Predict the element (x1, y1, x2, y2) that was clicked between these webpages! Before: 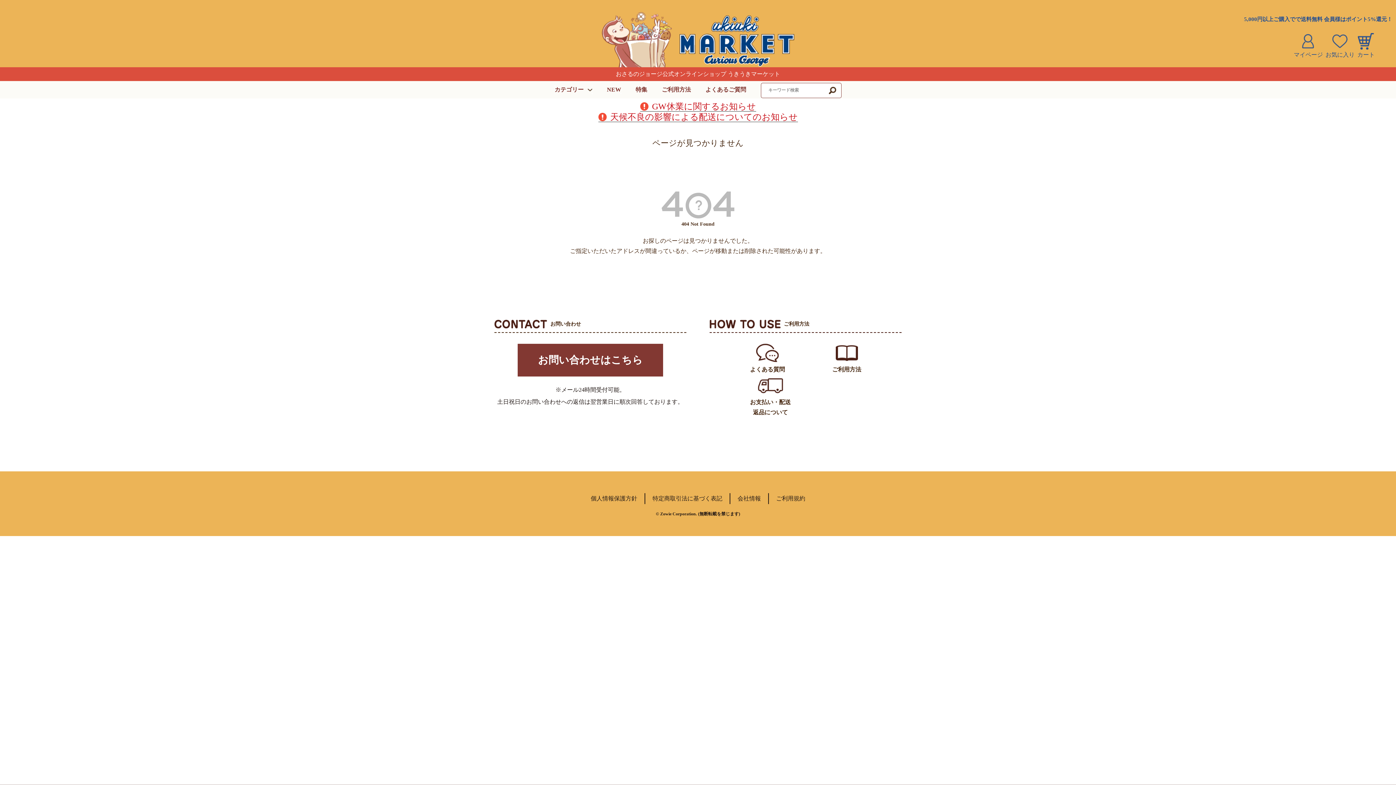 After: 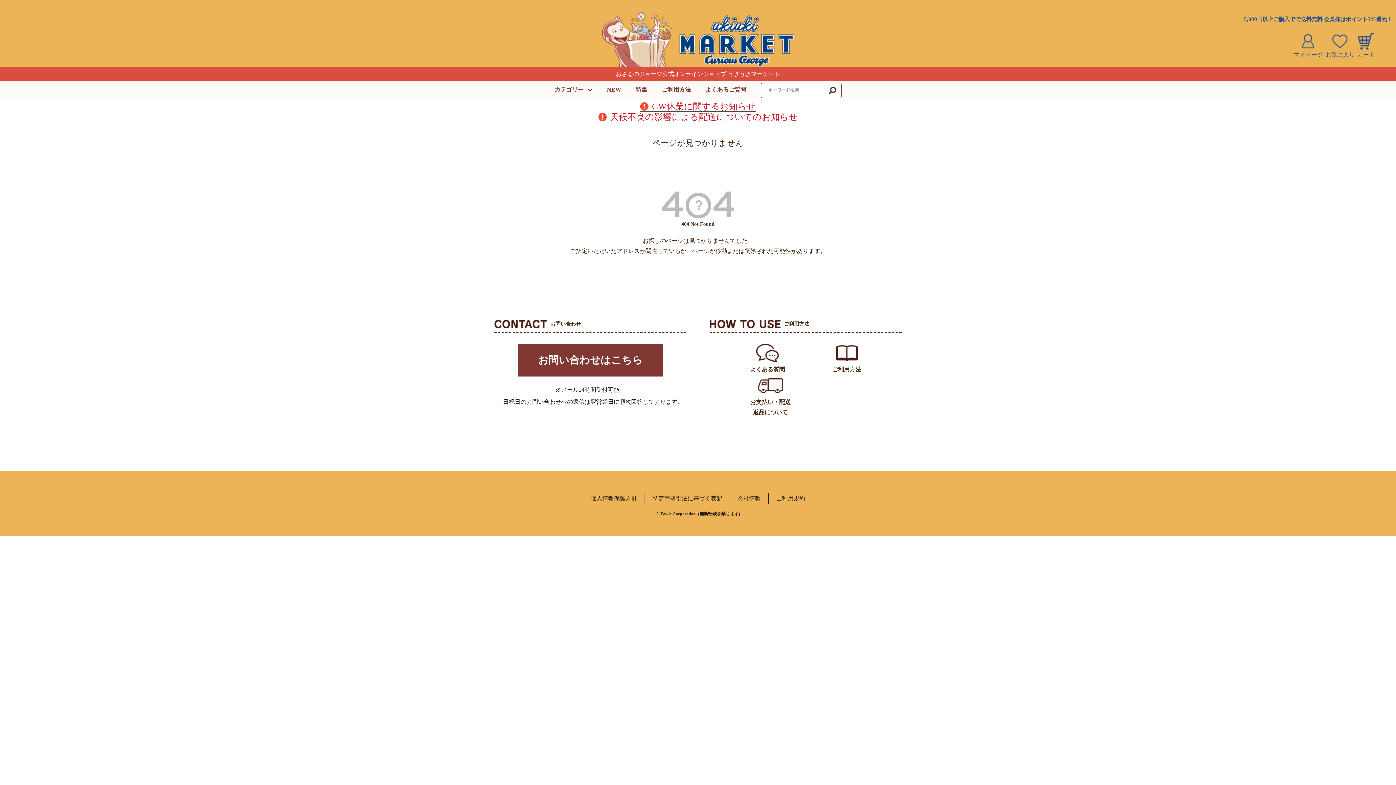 Action: bbox: (640, 102, 756, 111) label: GW休業に関するお知らせ